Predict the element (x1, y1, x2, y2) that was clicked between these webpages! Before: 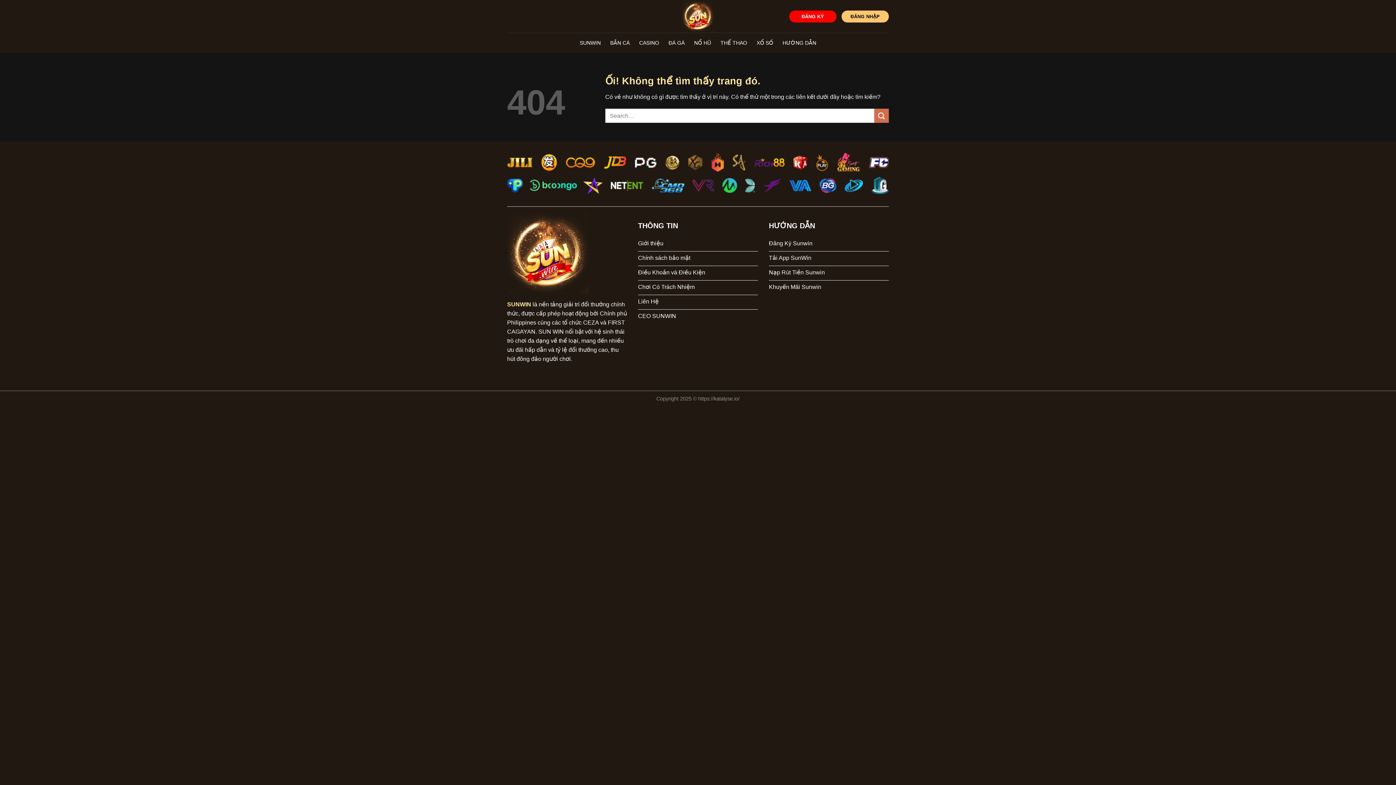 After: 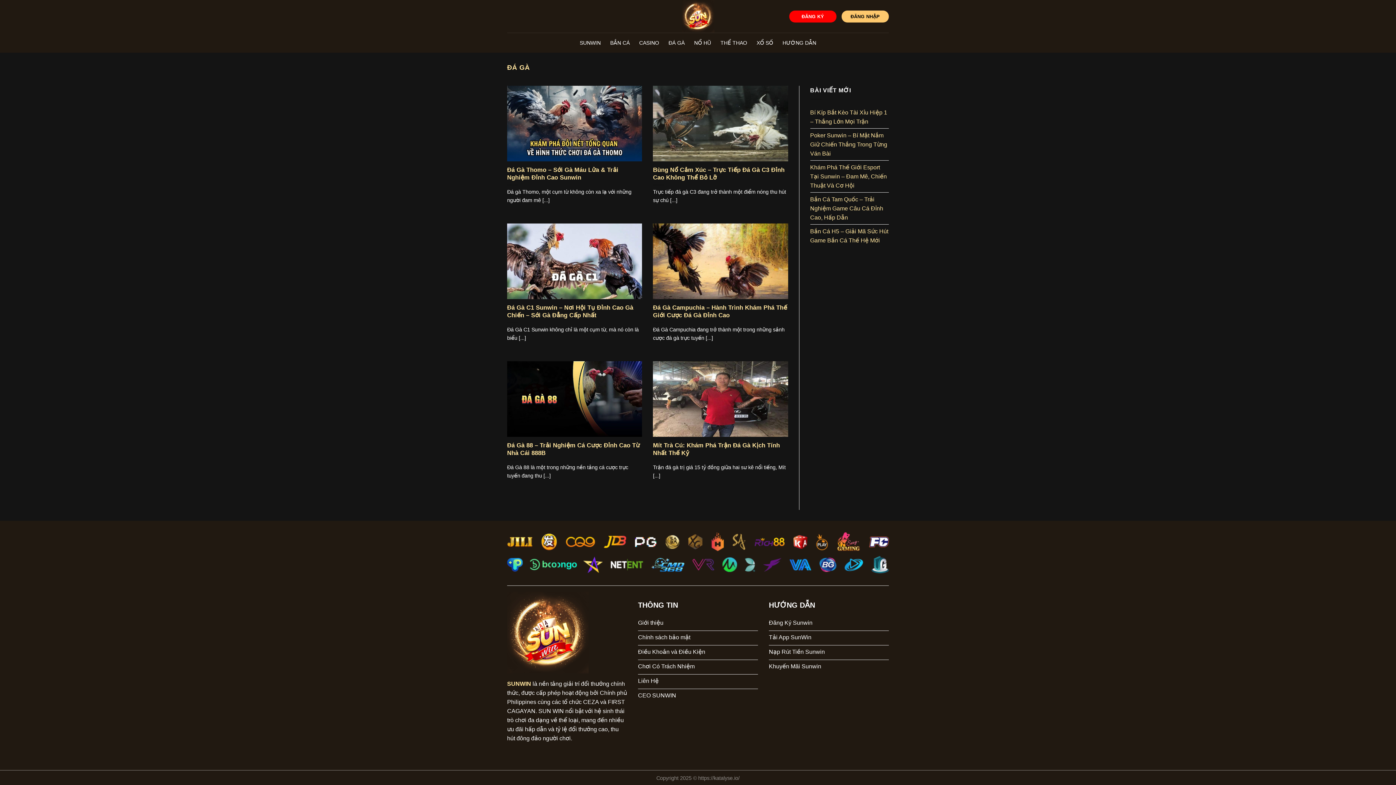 Action: bbox: (668, 36, 684, 49) label: ĐÁ GÀ